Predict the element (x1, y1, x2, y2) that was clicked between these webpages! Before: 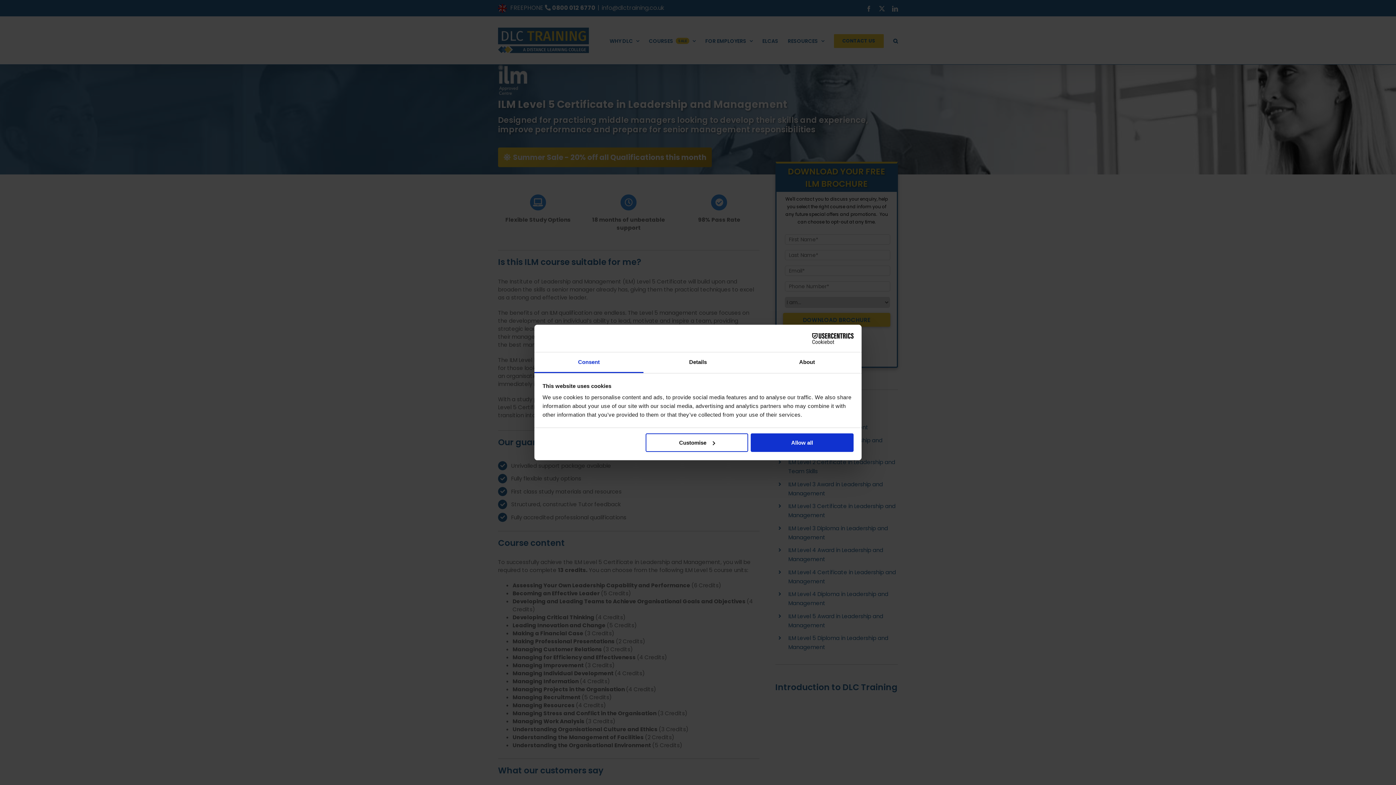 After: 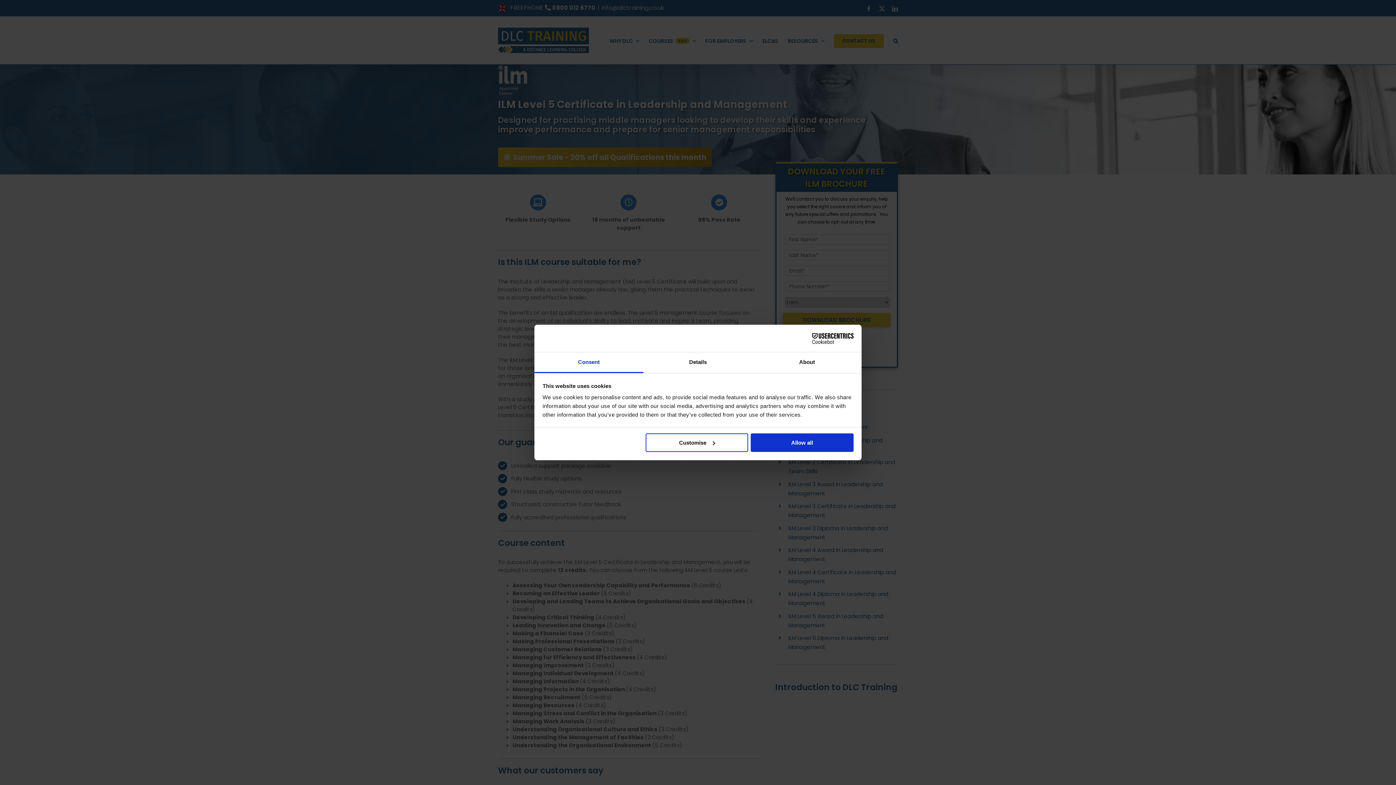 Action: bbox: (534, 352, 643, 373) label: Consent